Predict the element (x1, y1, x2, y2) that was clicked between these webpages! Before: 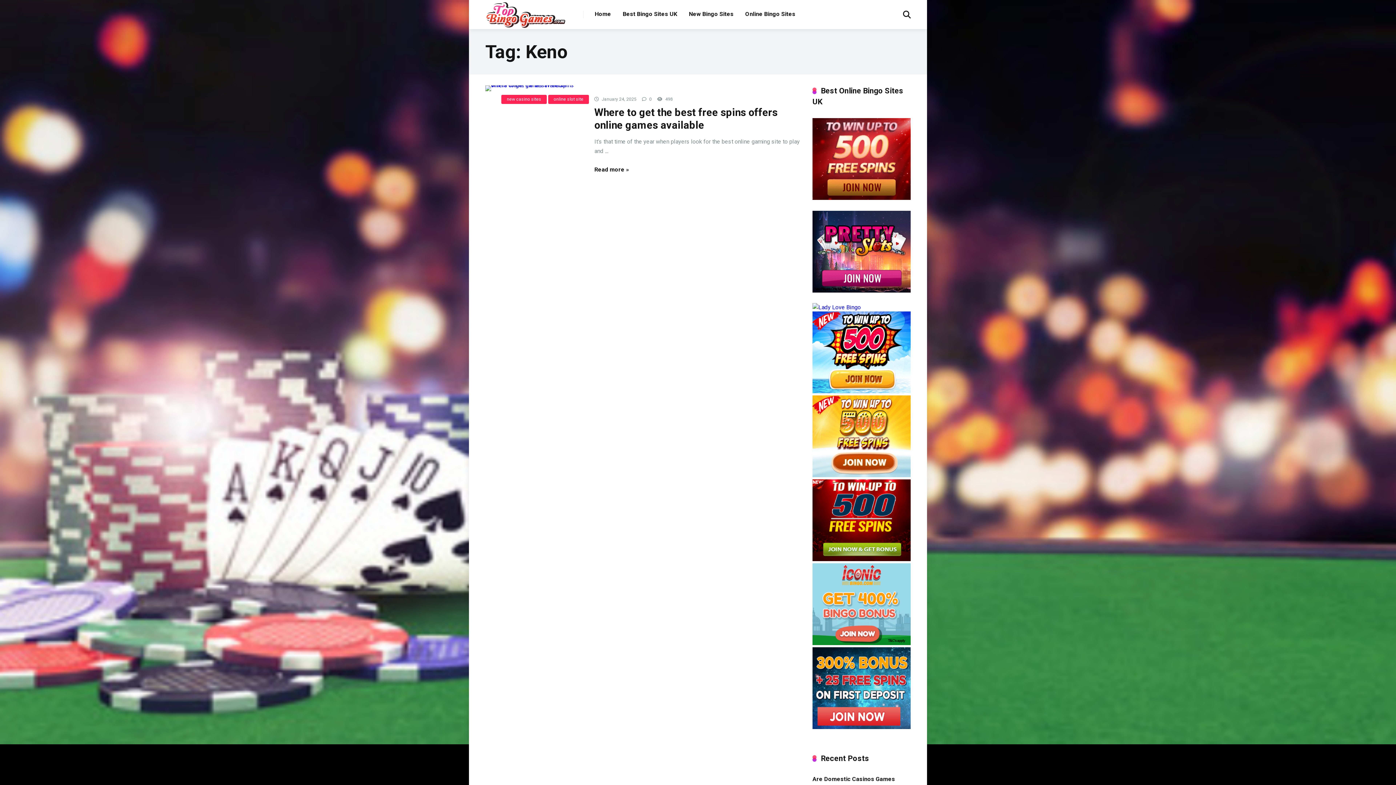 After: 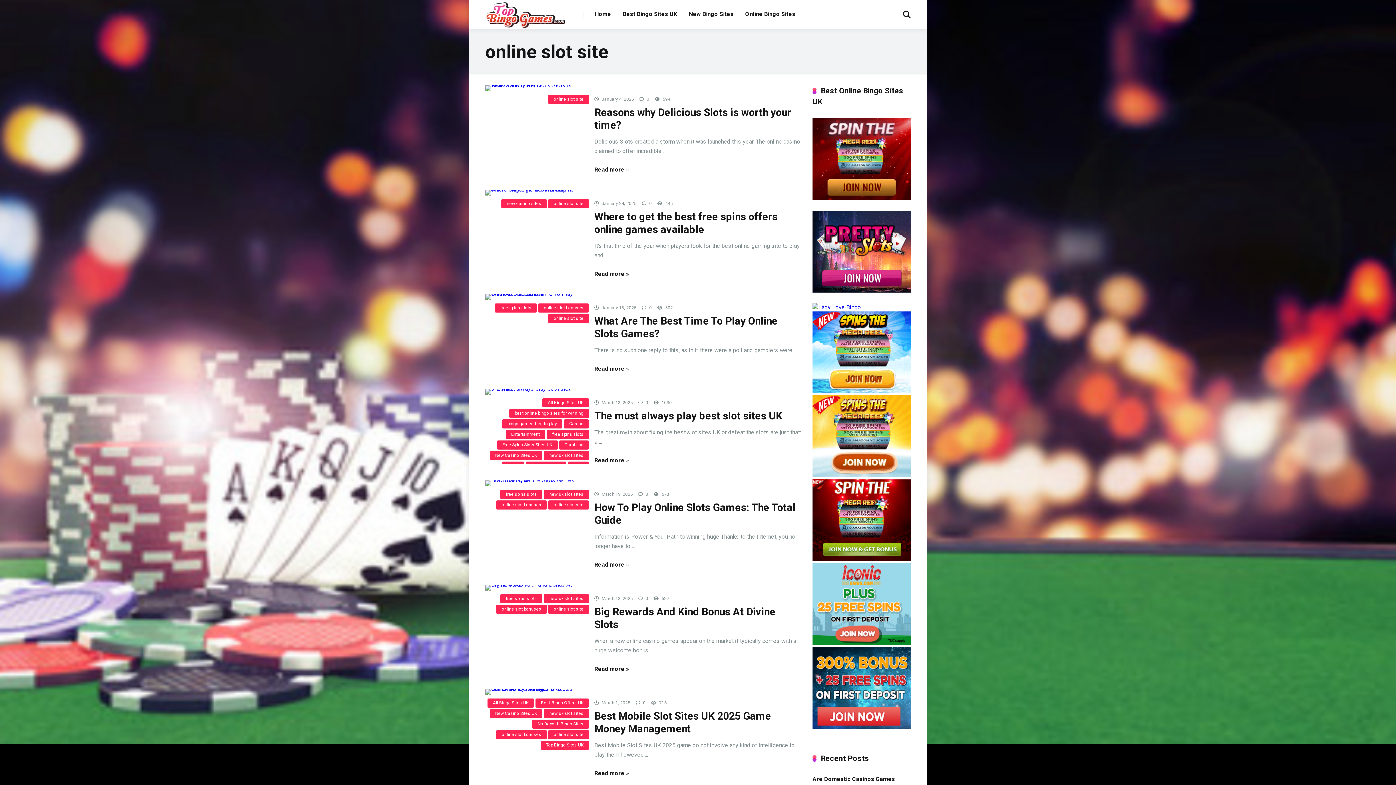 Action: label: online slot site bbox: (548, 94, 589, 104)